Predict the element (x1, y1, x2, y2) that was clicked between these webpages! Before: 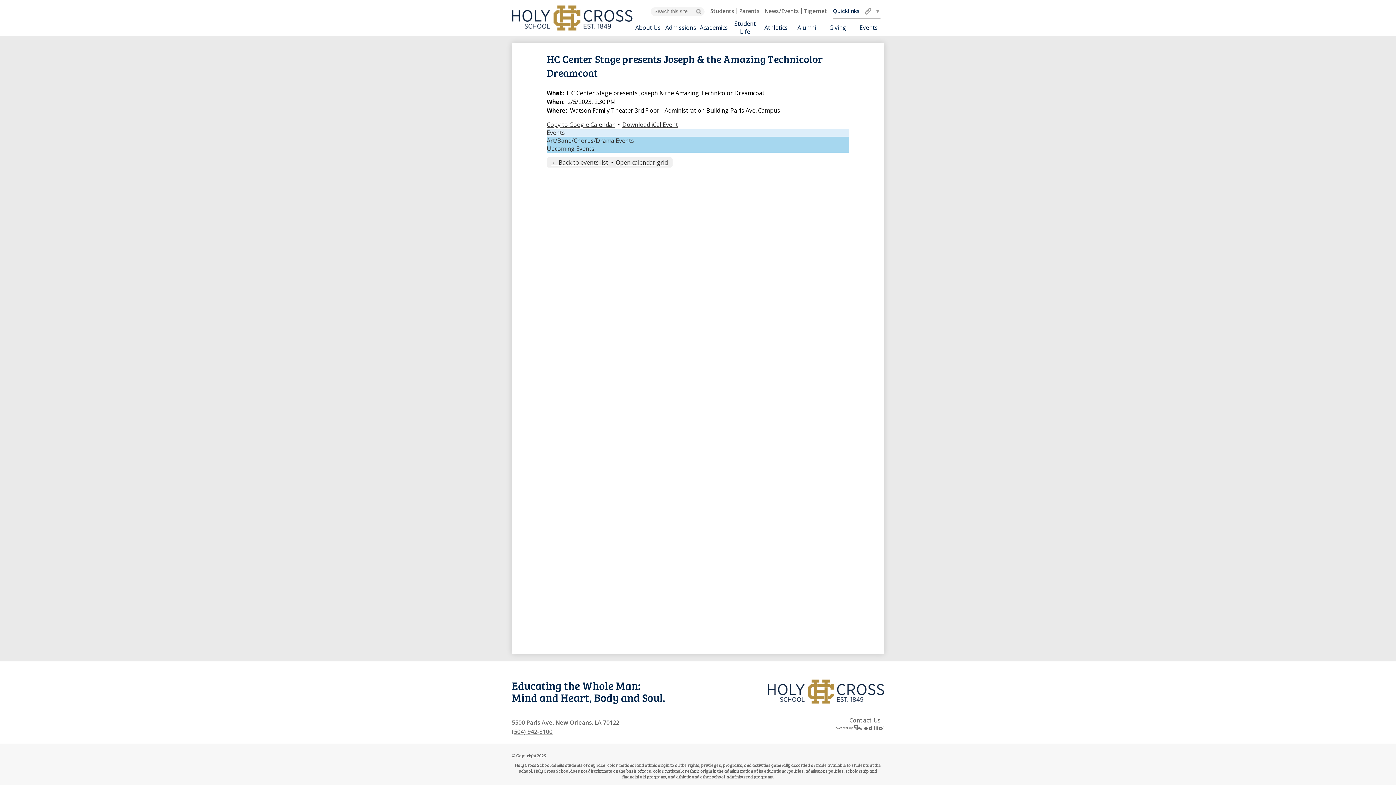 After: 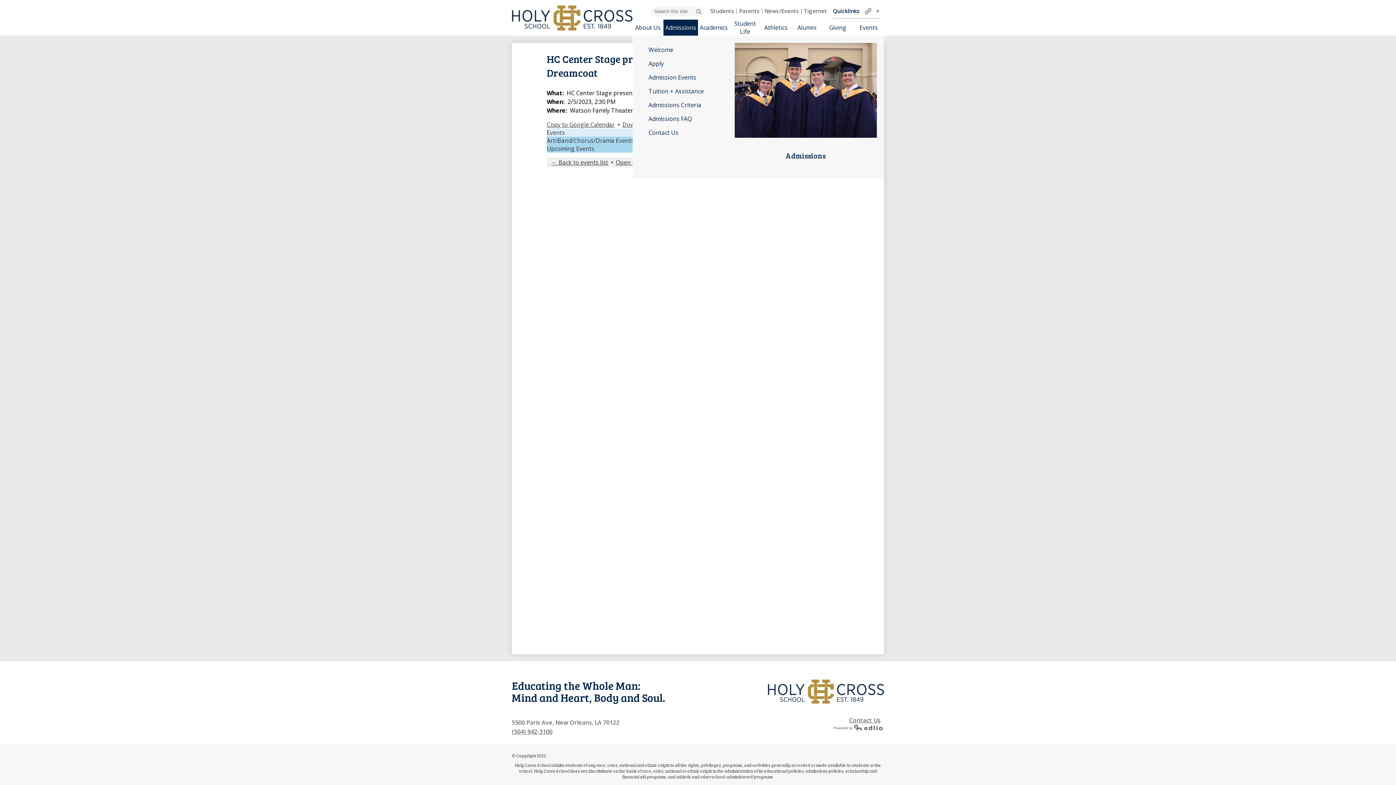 Action: label: Admissions bbox: (663, 19, 698, 35)